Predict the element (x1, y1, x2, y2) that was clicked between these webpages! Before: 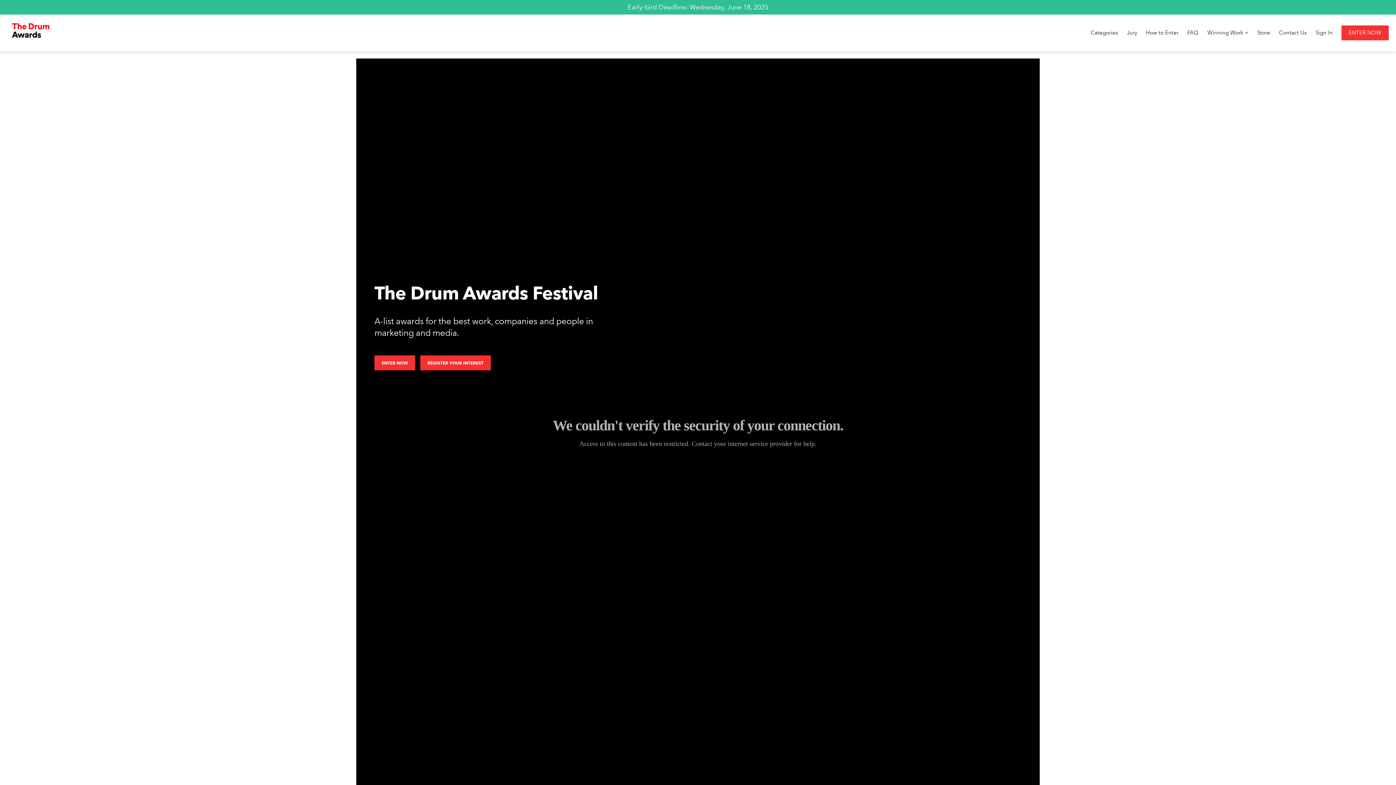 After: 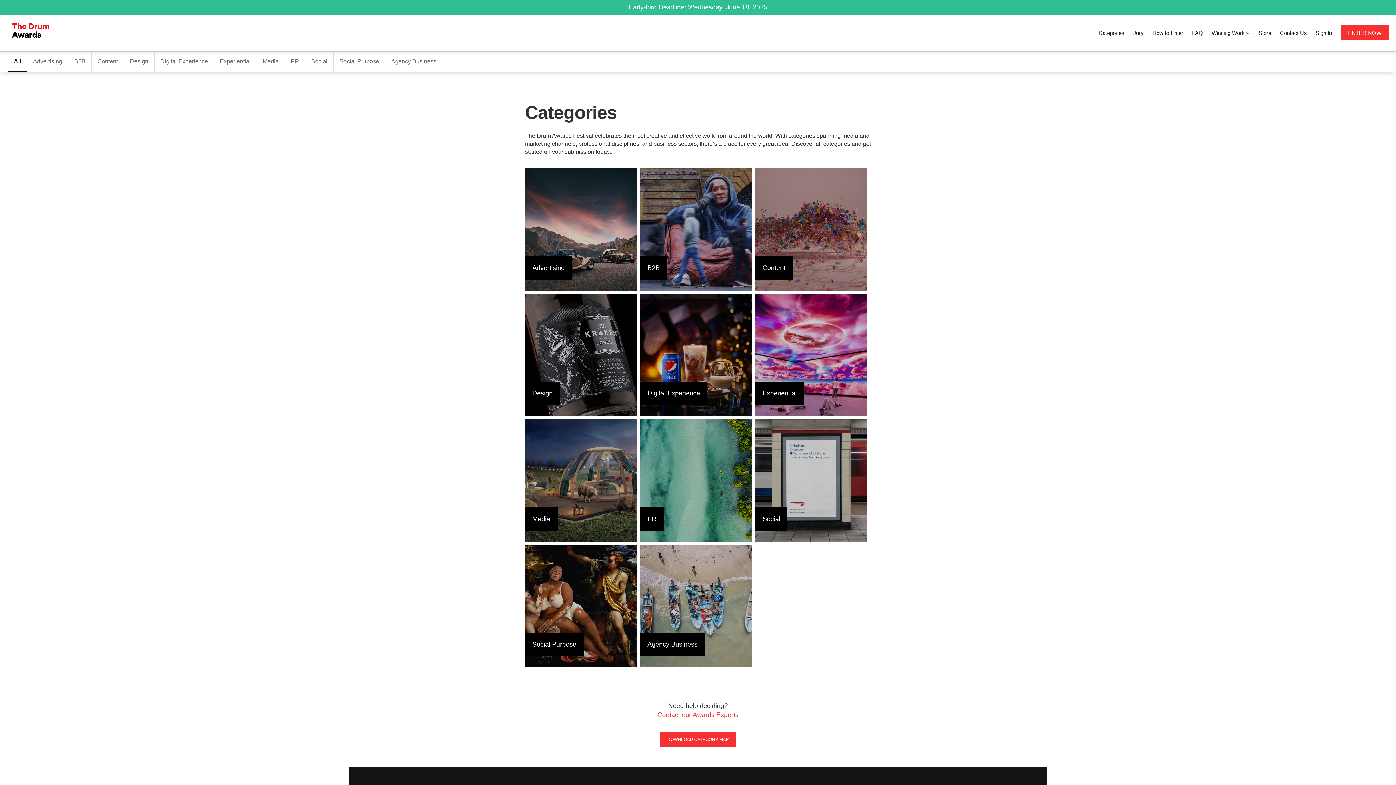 Action: label: ENTER NOW bbox: (374, 355, 415, 370)